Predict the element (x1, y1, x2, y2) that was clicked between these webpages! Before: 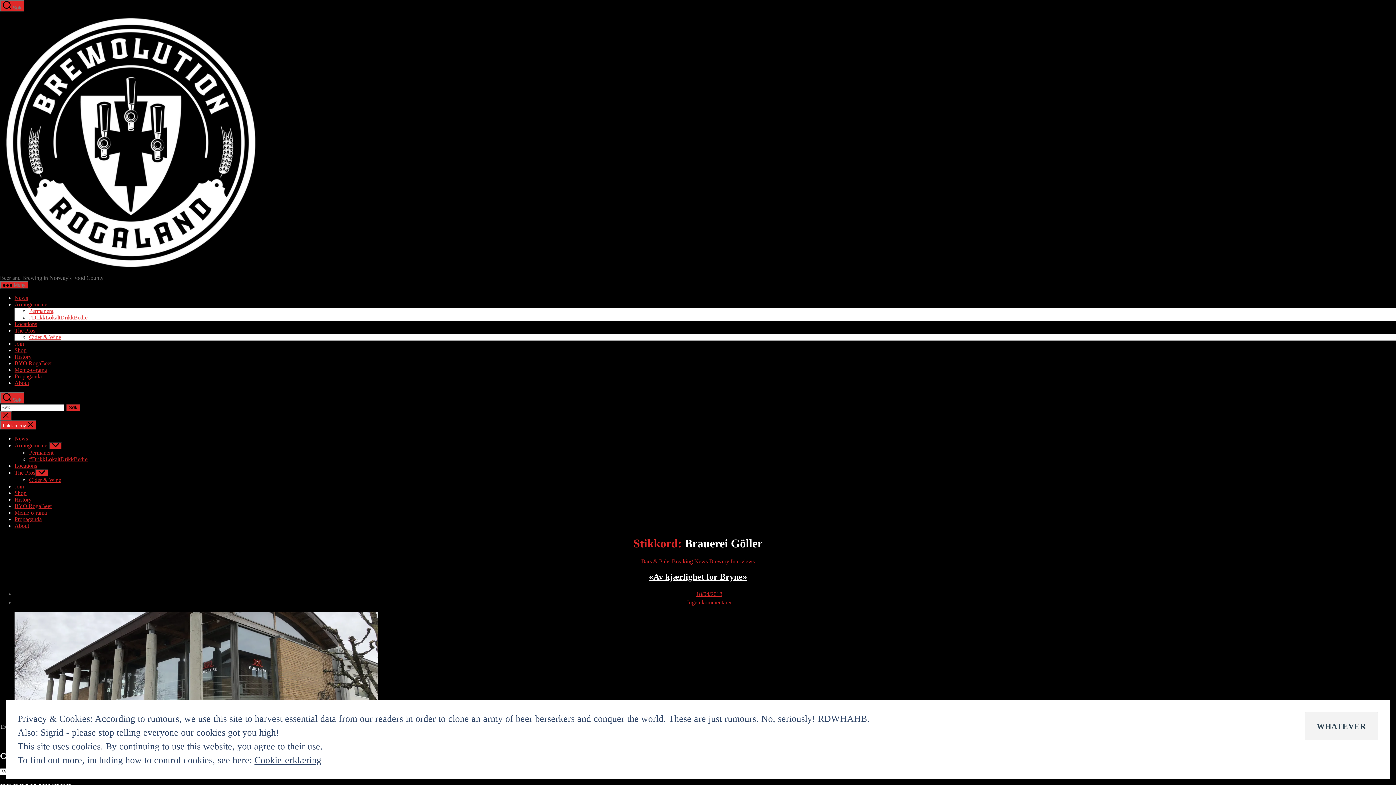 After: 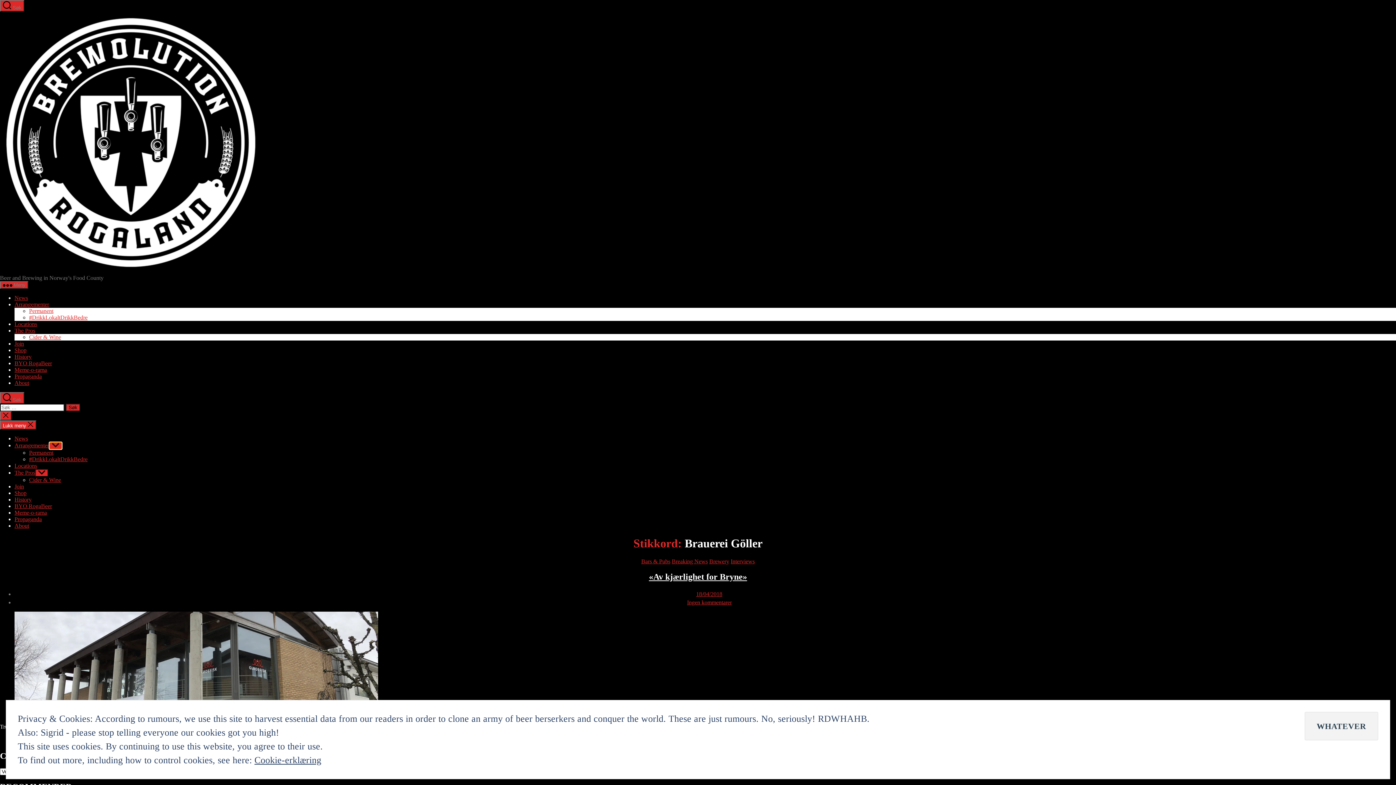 Action: label: Vis undermeny bbox: (49, 442, 62, 449)